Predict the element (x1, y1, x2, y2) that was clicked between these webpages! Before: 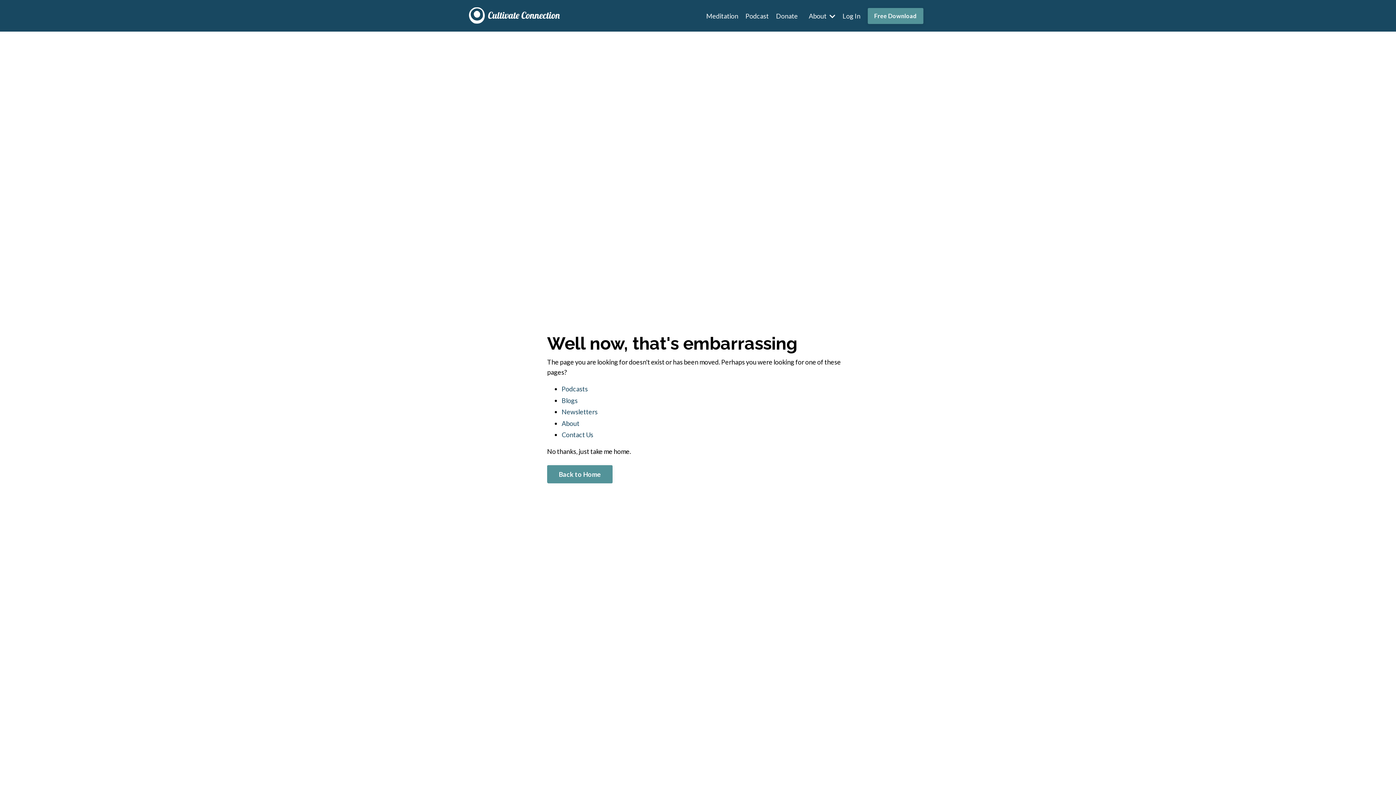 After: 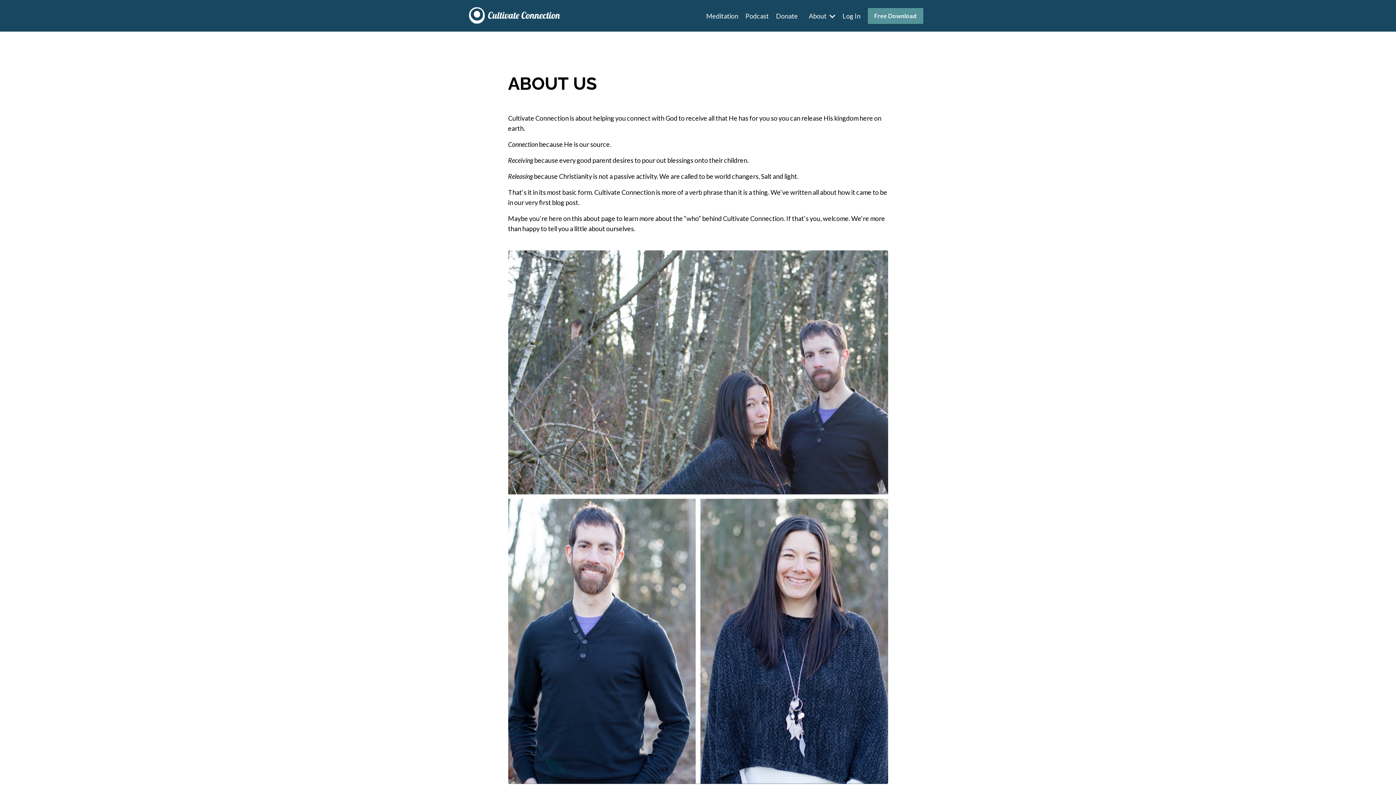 Action: label: About bbox: (561, 419, 579, 427)